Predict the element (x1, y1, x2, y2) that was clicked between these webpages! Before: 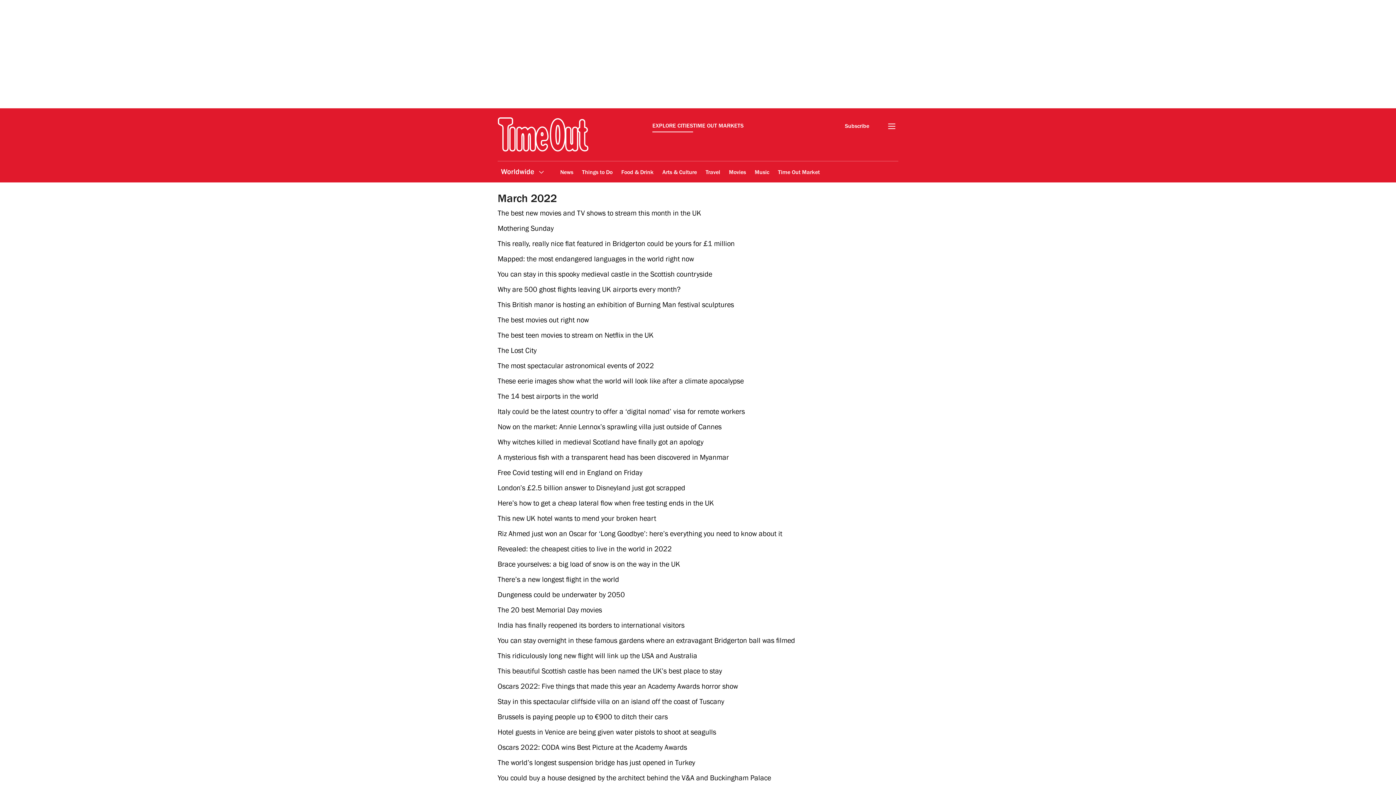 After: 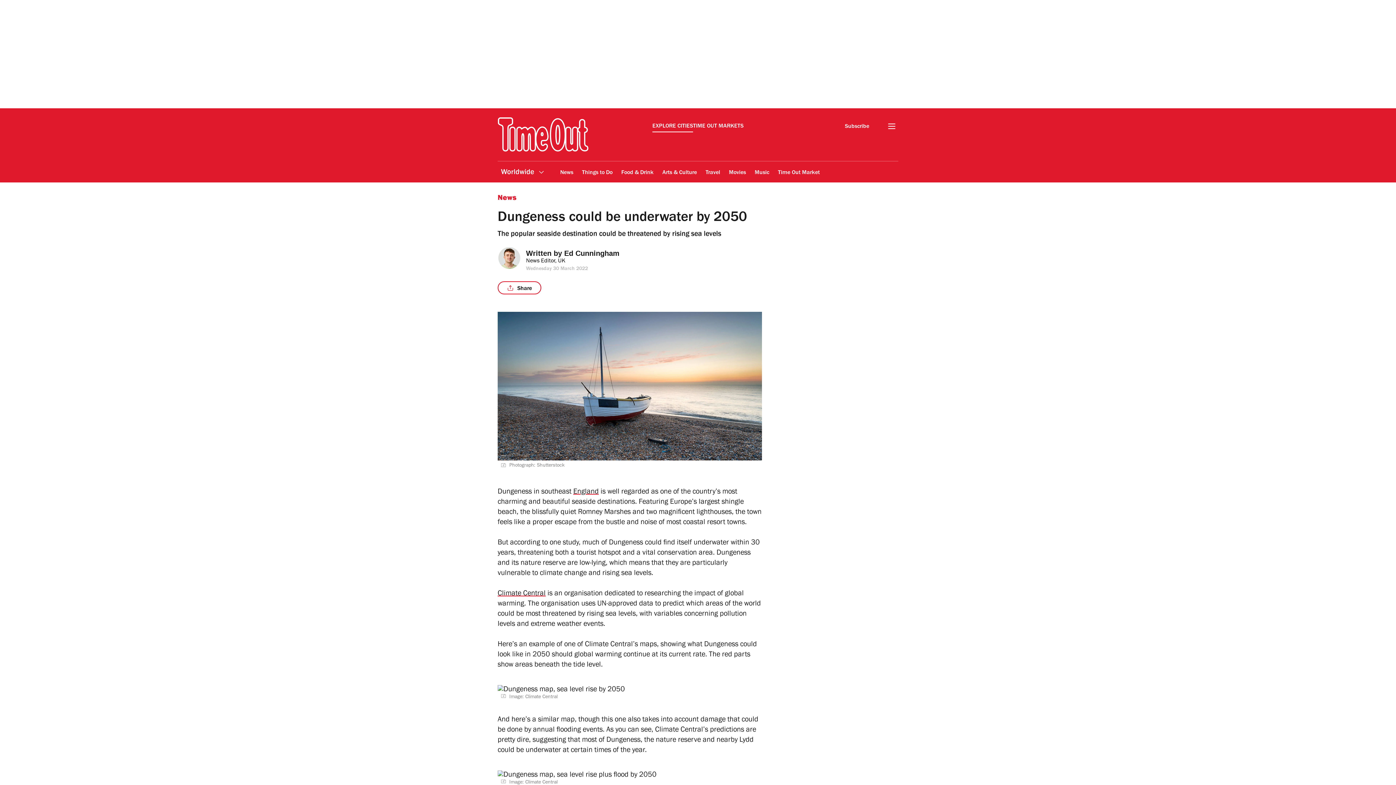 Action: bbox: (497, 592, 625, 600) label: Dungeness could be underwater by 2050